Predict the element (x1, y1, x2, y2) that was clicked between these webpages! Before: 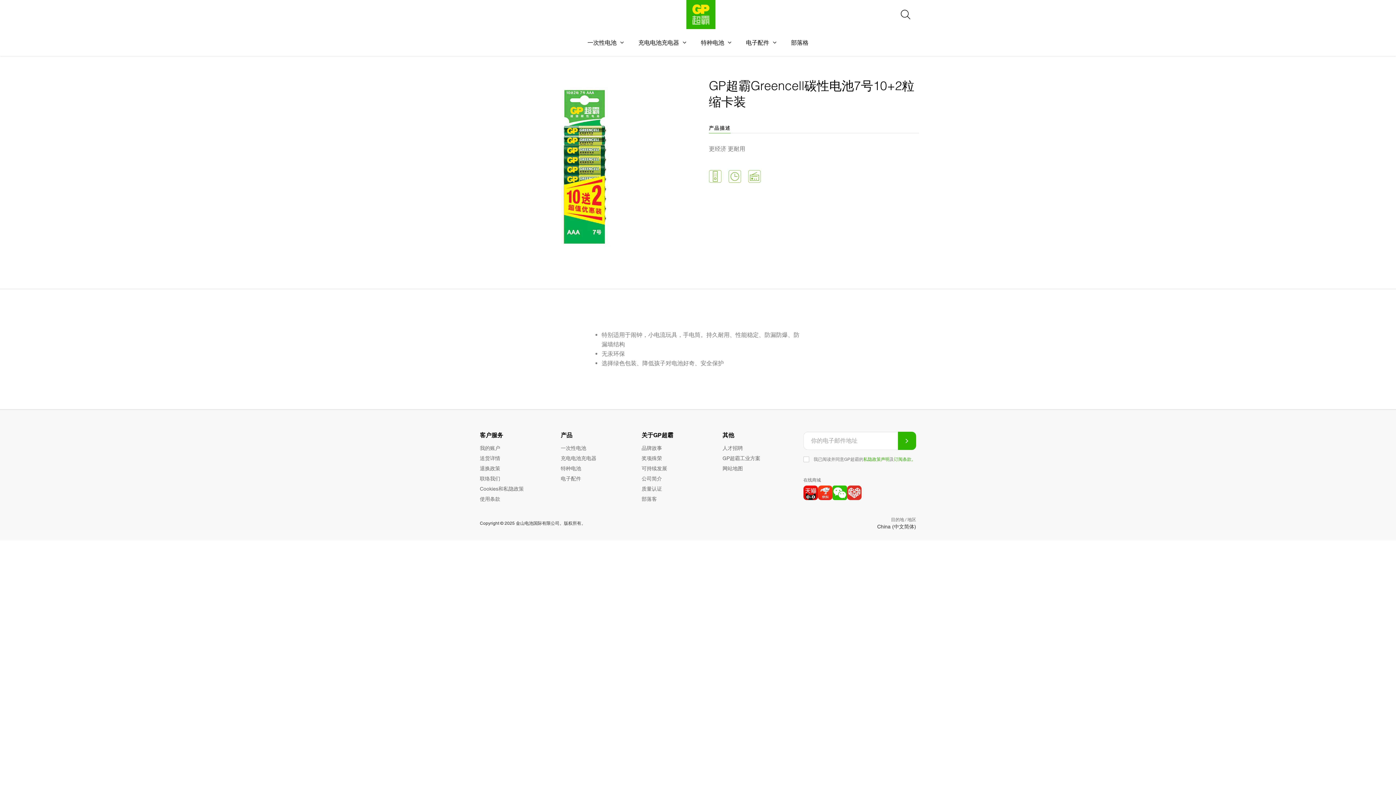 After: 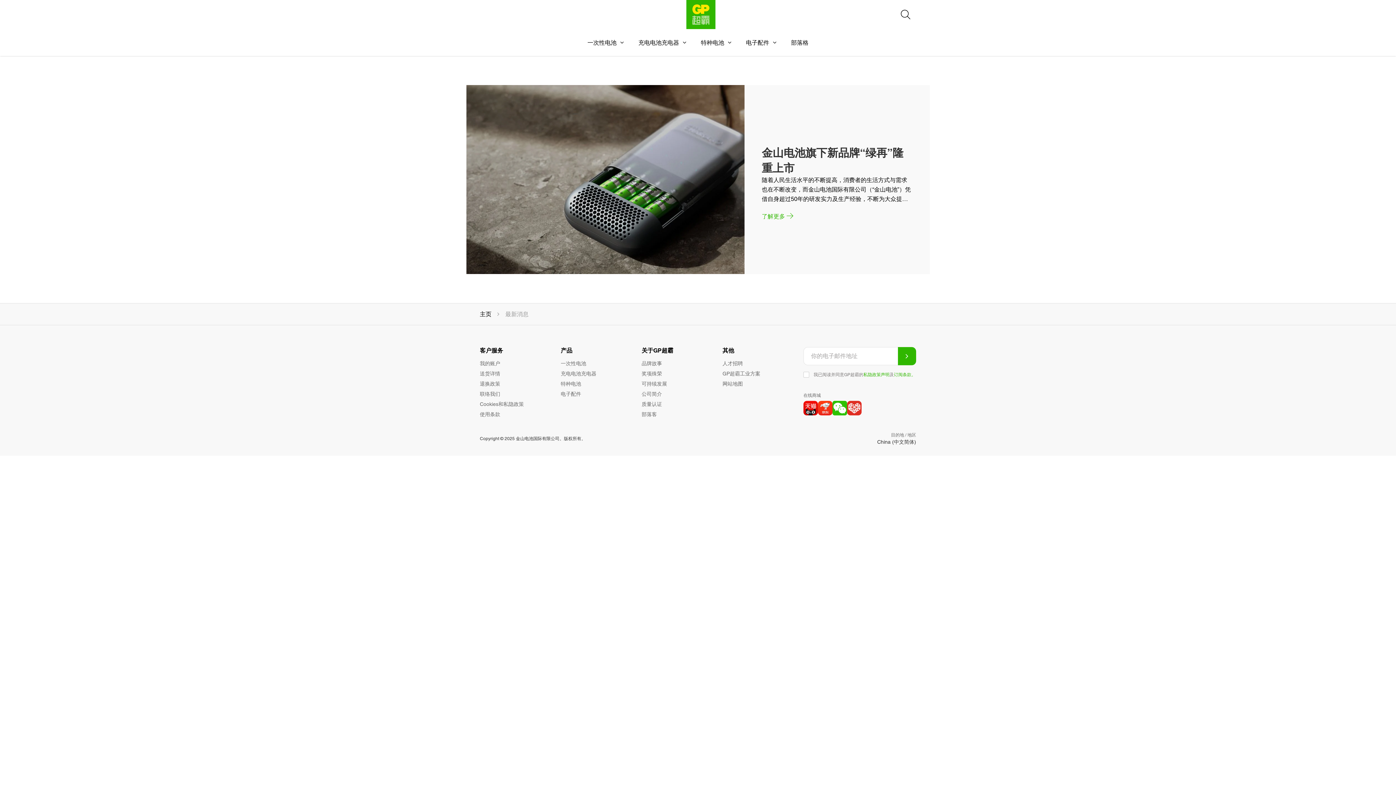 Action: bbox: (641, 495, 657, 502) label: 部落客